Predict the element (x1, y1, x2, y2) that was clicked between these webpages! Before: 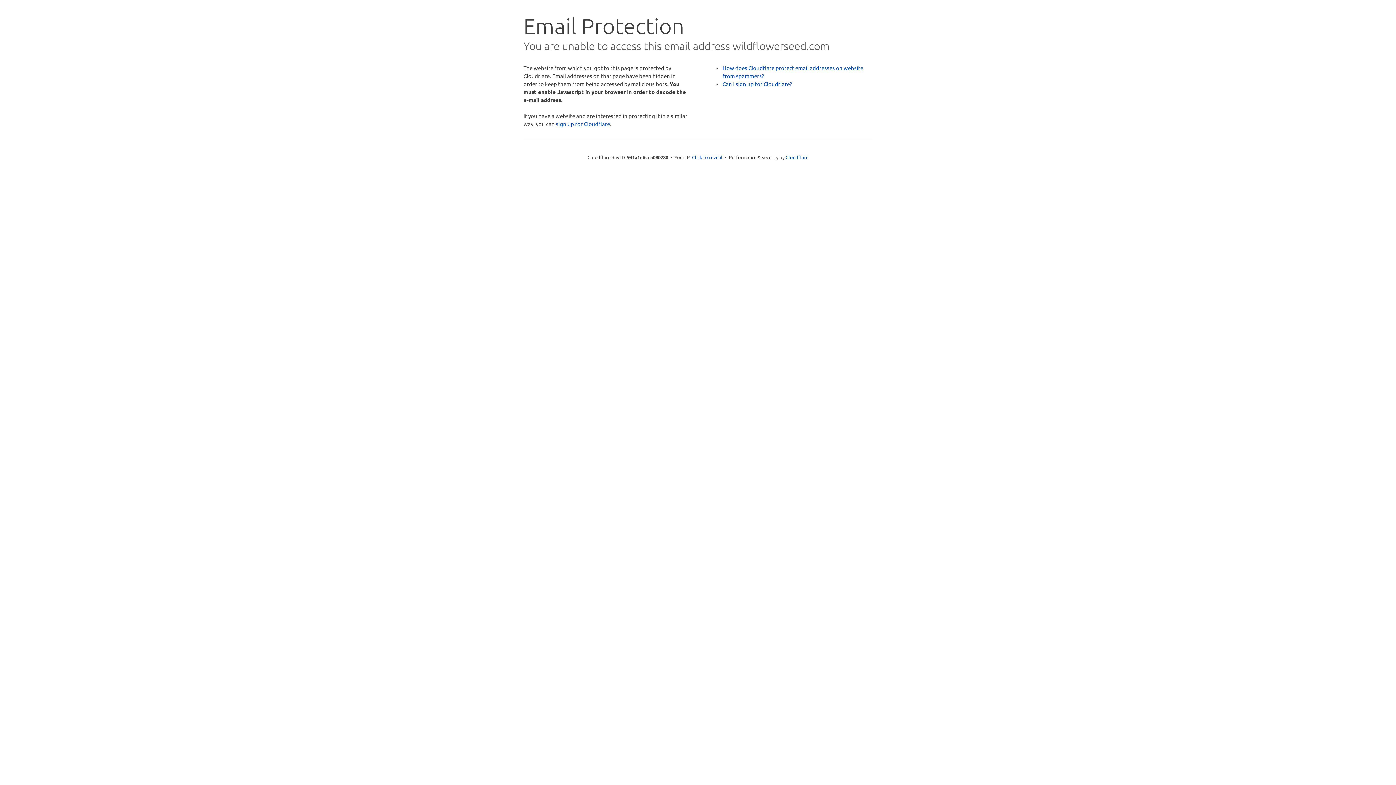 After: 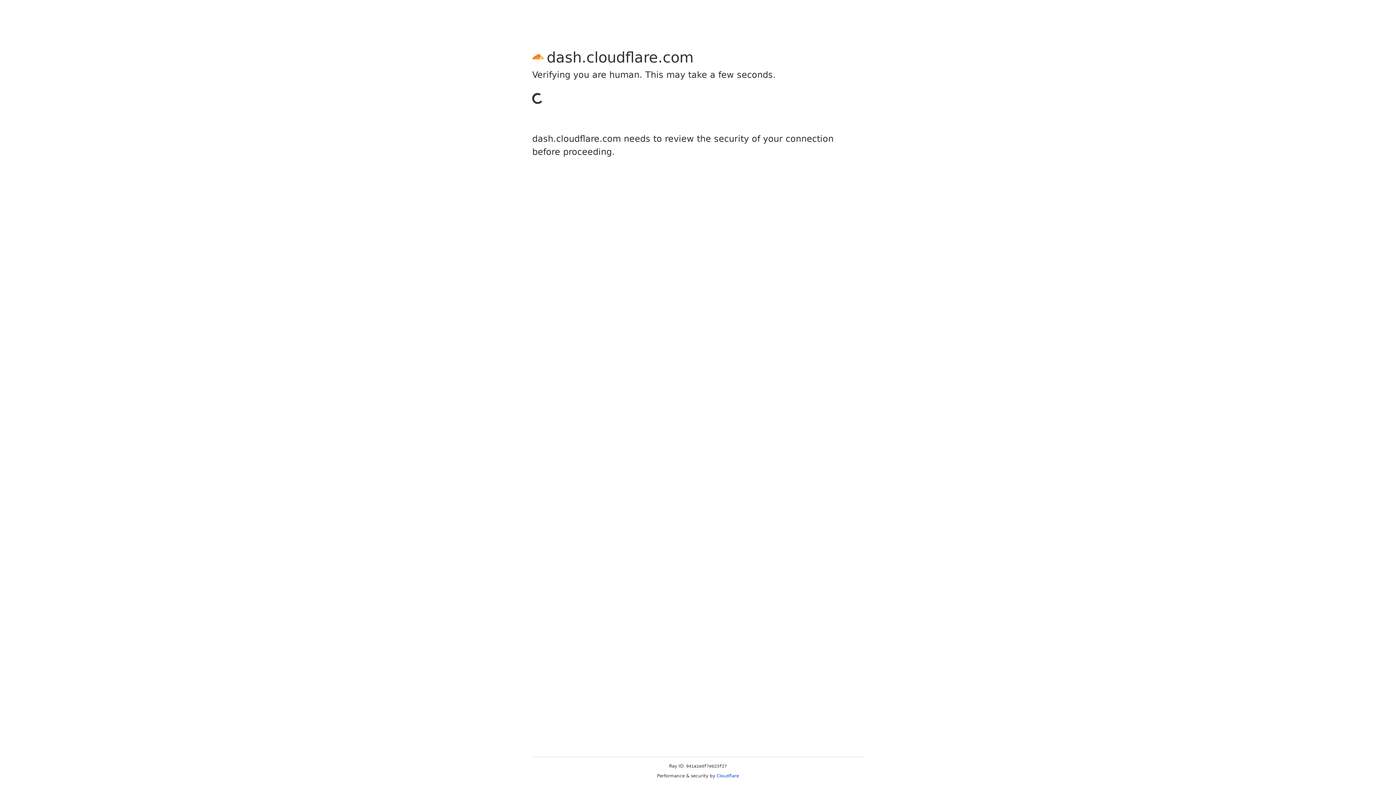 Action: label: sign up for Cloudflare bbox: (556, 120, 610, 127)